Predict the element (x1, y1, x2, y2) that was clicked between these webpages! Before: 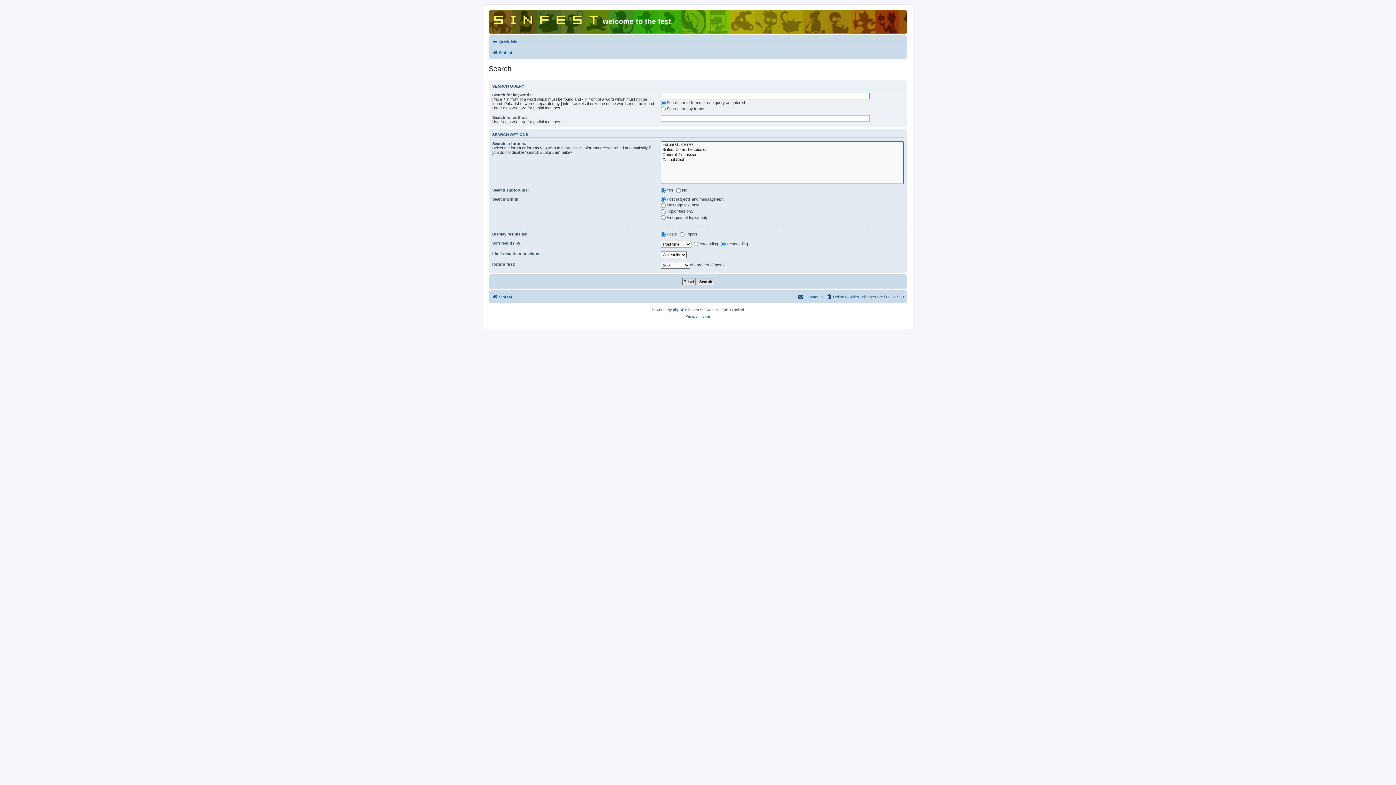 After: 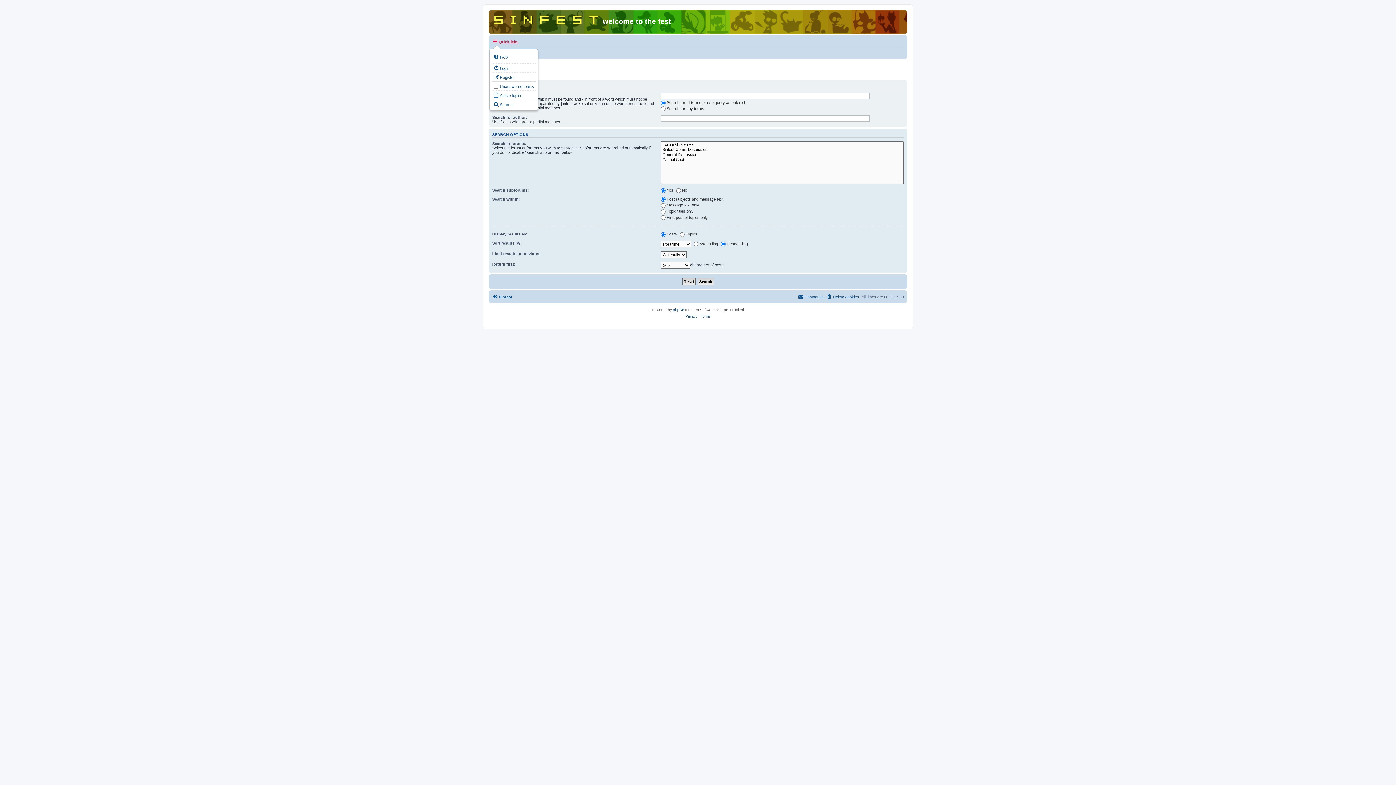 Action: bbox: (492, 37, 518, 46) label: Quick links